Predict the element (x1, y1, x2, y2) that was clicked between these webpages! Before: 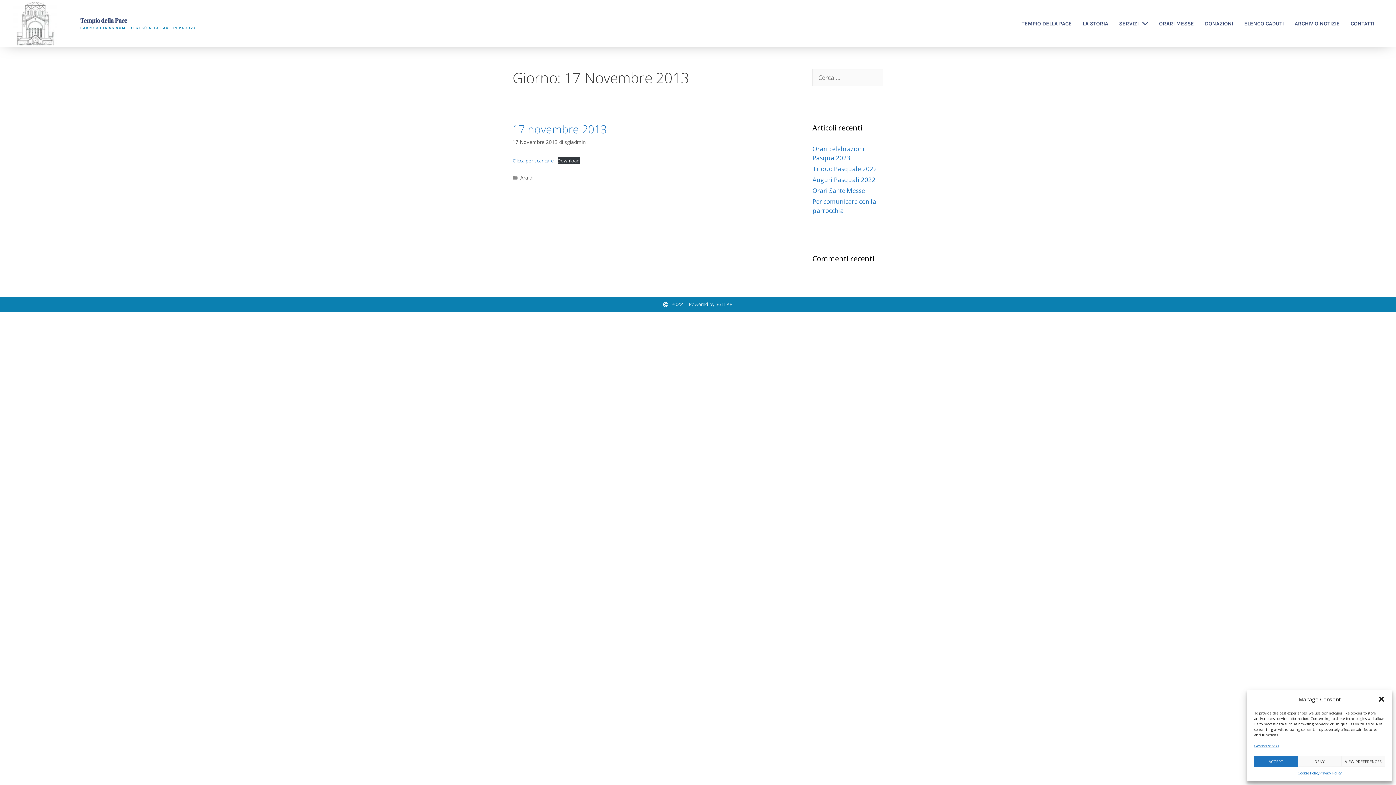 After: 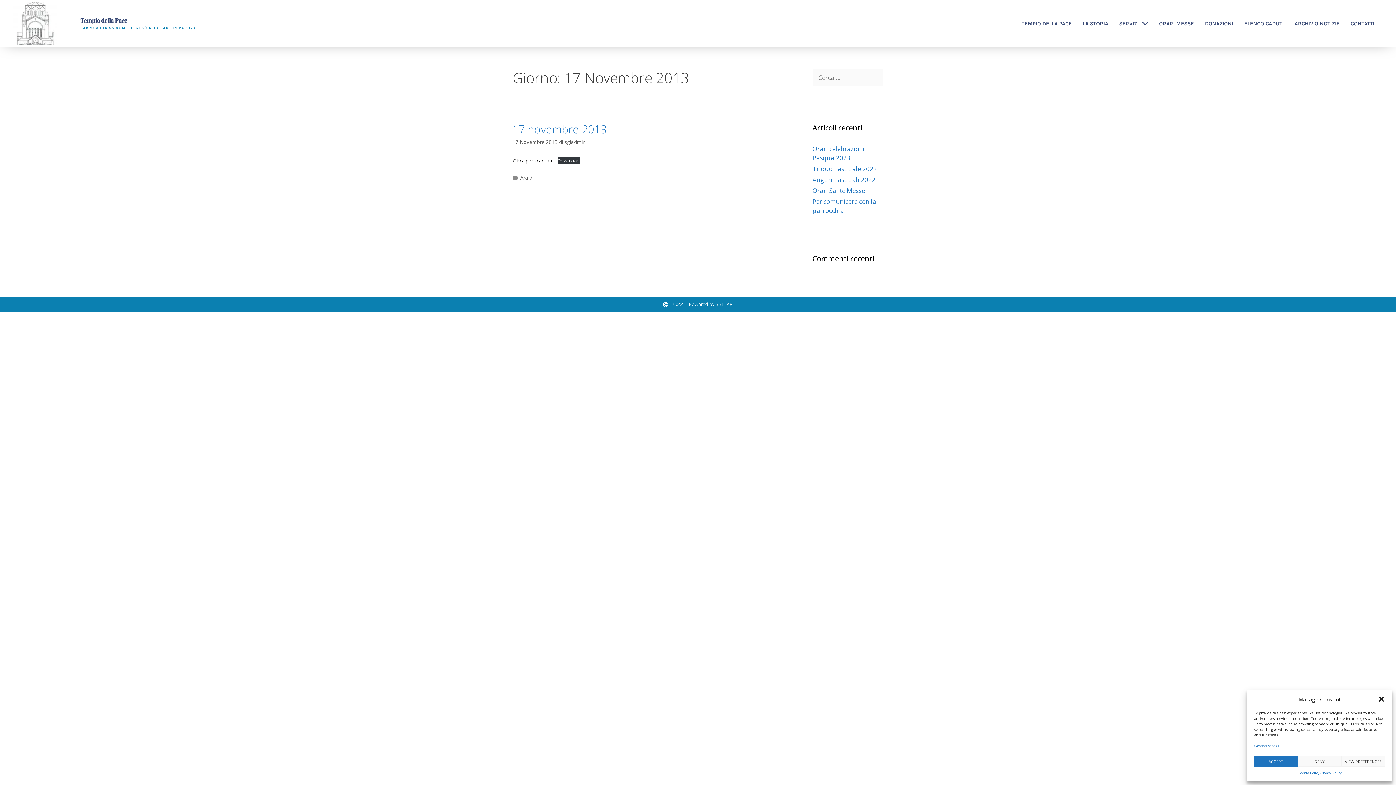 Action: bbox: (512, 157, 554, 163) label: Clicca per scaricare